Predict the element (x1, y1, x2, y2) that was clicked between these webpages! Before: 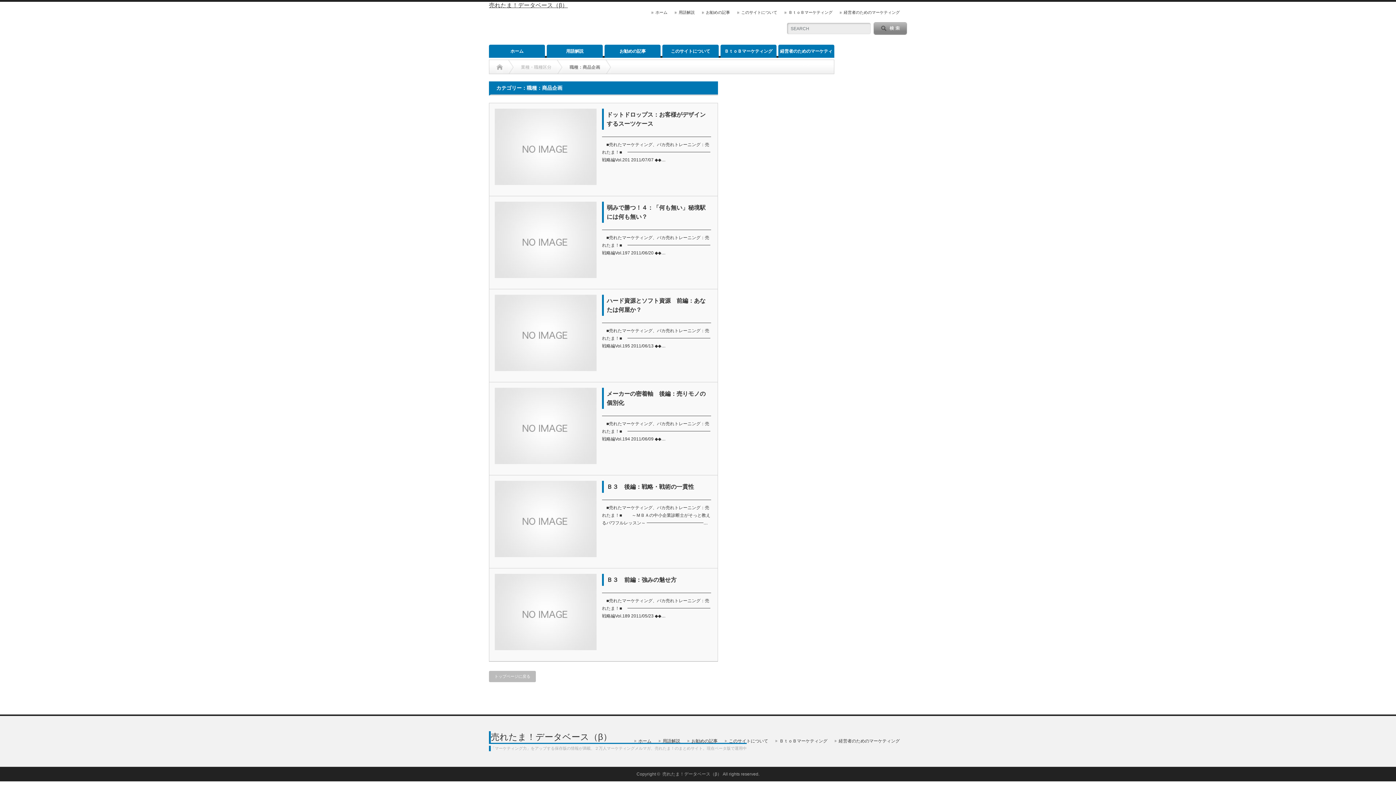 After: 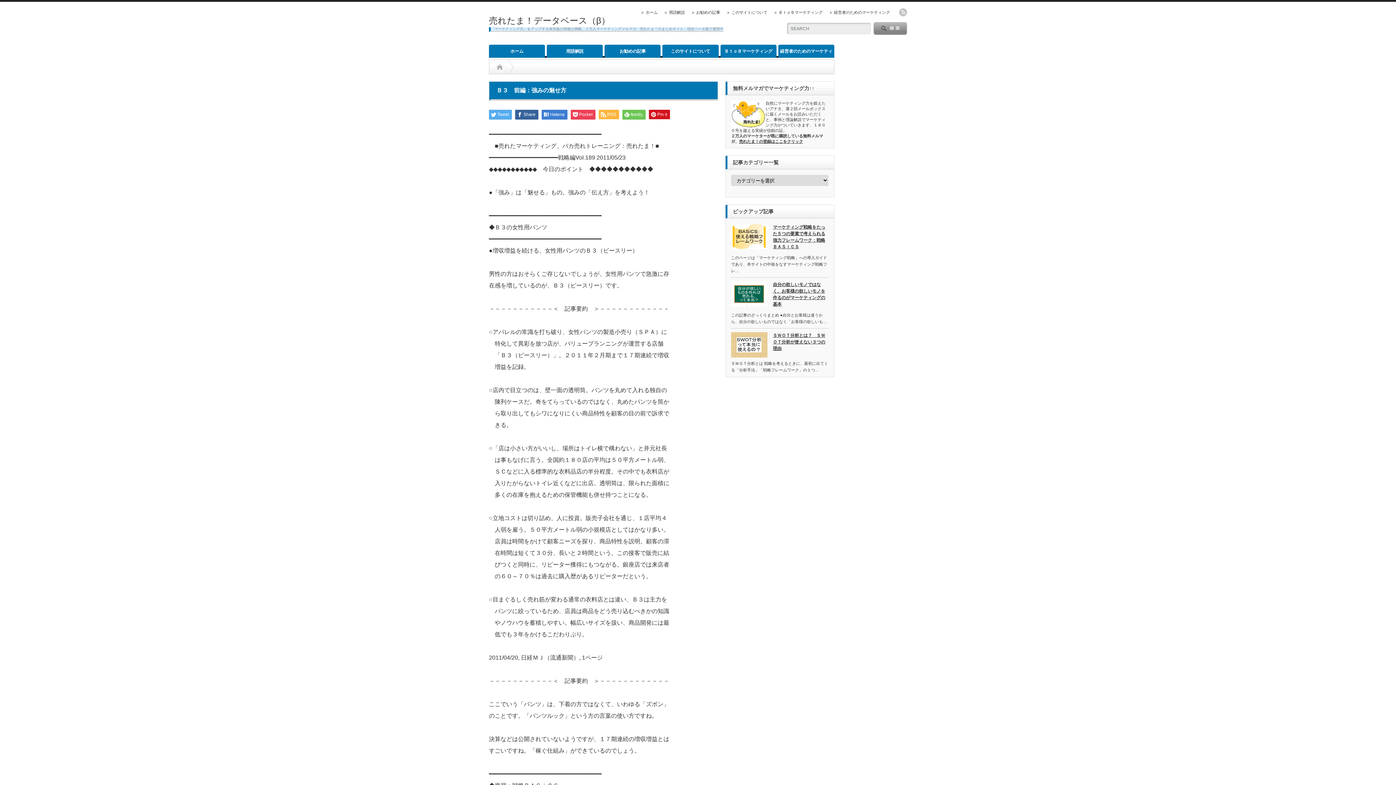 Action: bbox: (494, 574, 596, 650)